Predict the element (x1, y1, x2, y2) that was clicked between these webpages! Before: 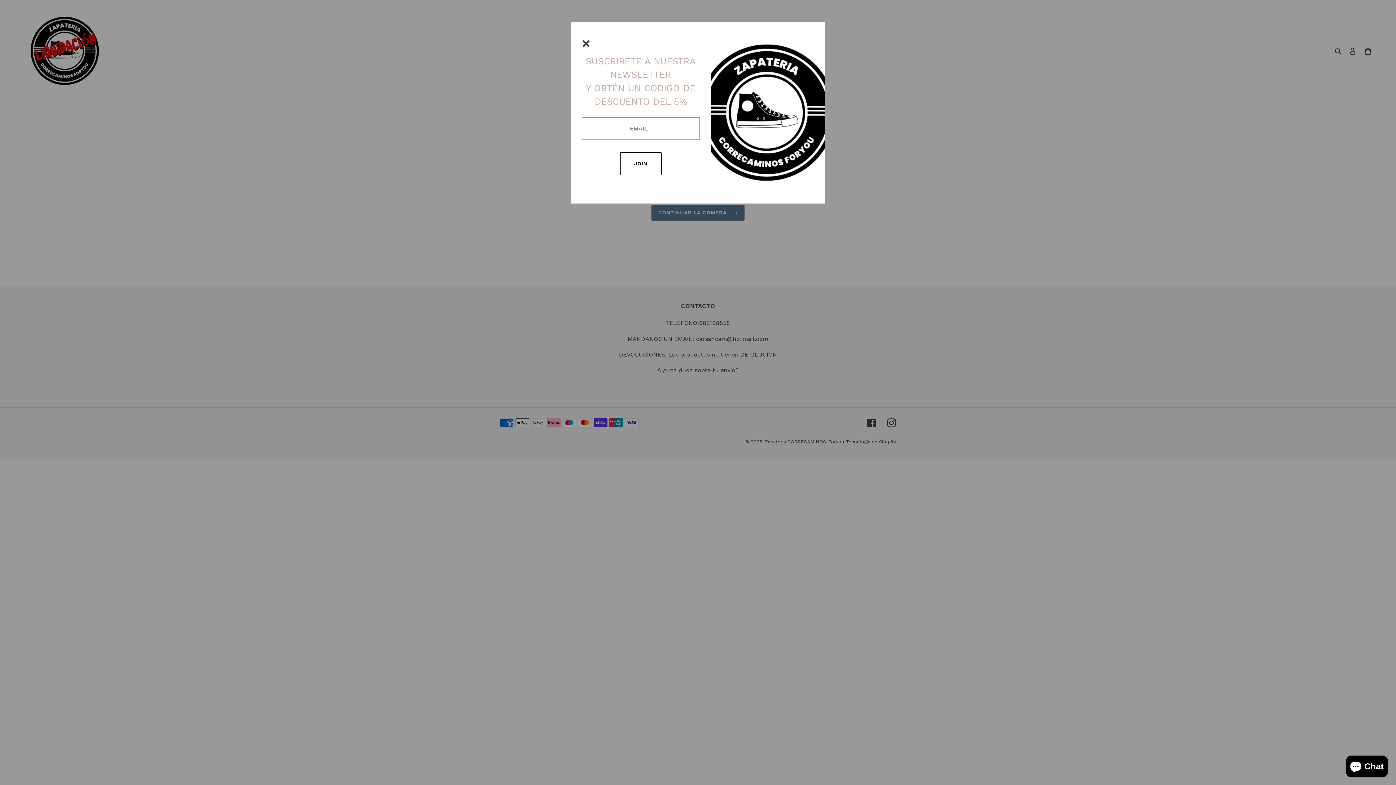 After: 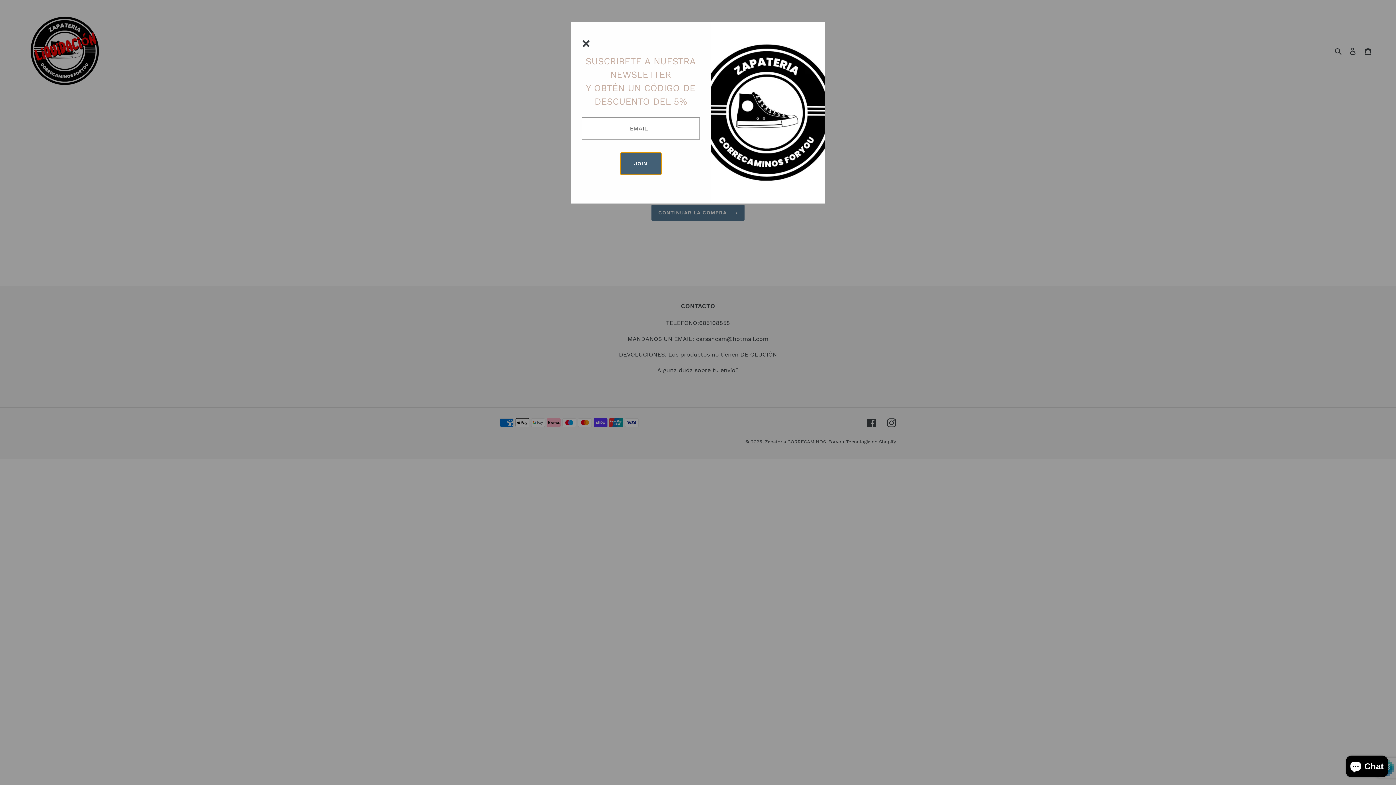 Action: label: JOIN bbox: (620, 152, 661, 175)